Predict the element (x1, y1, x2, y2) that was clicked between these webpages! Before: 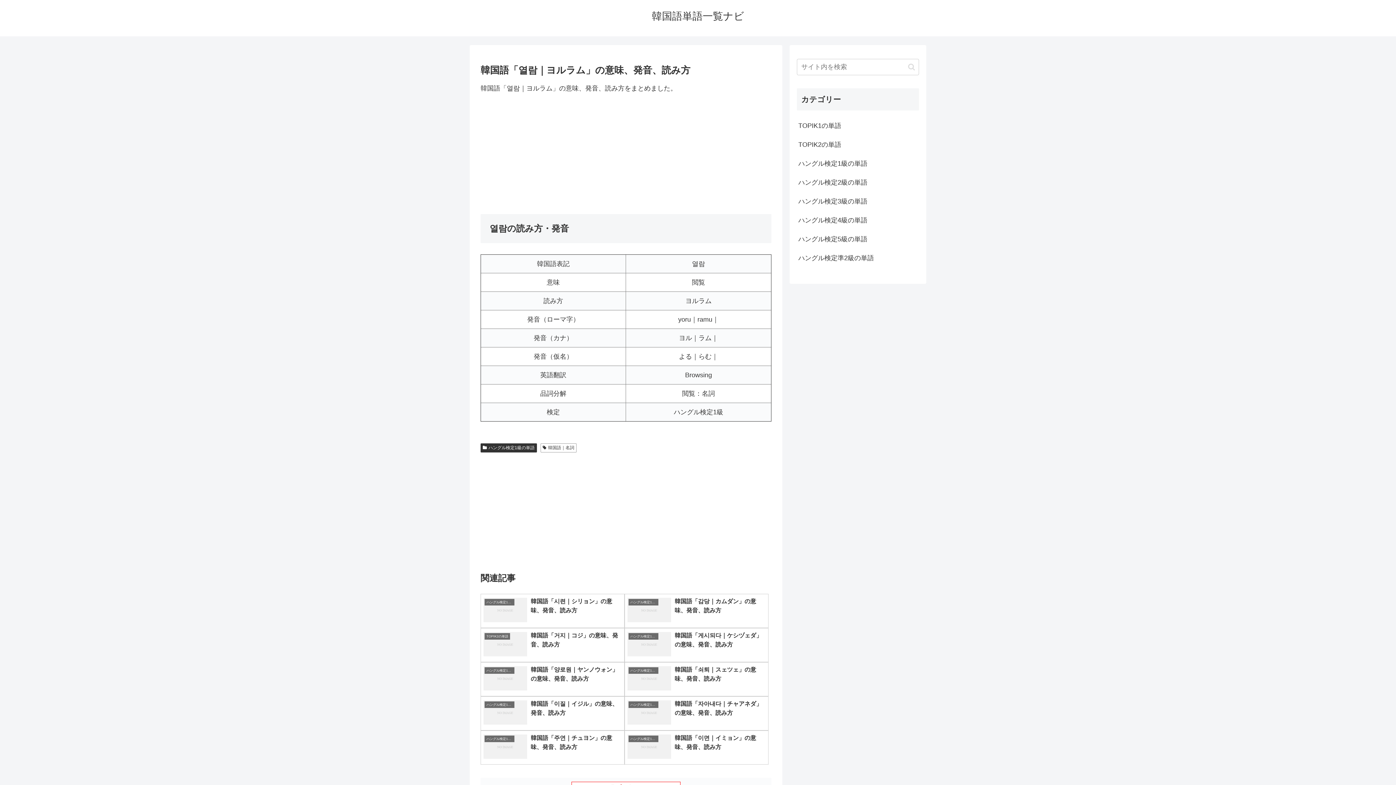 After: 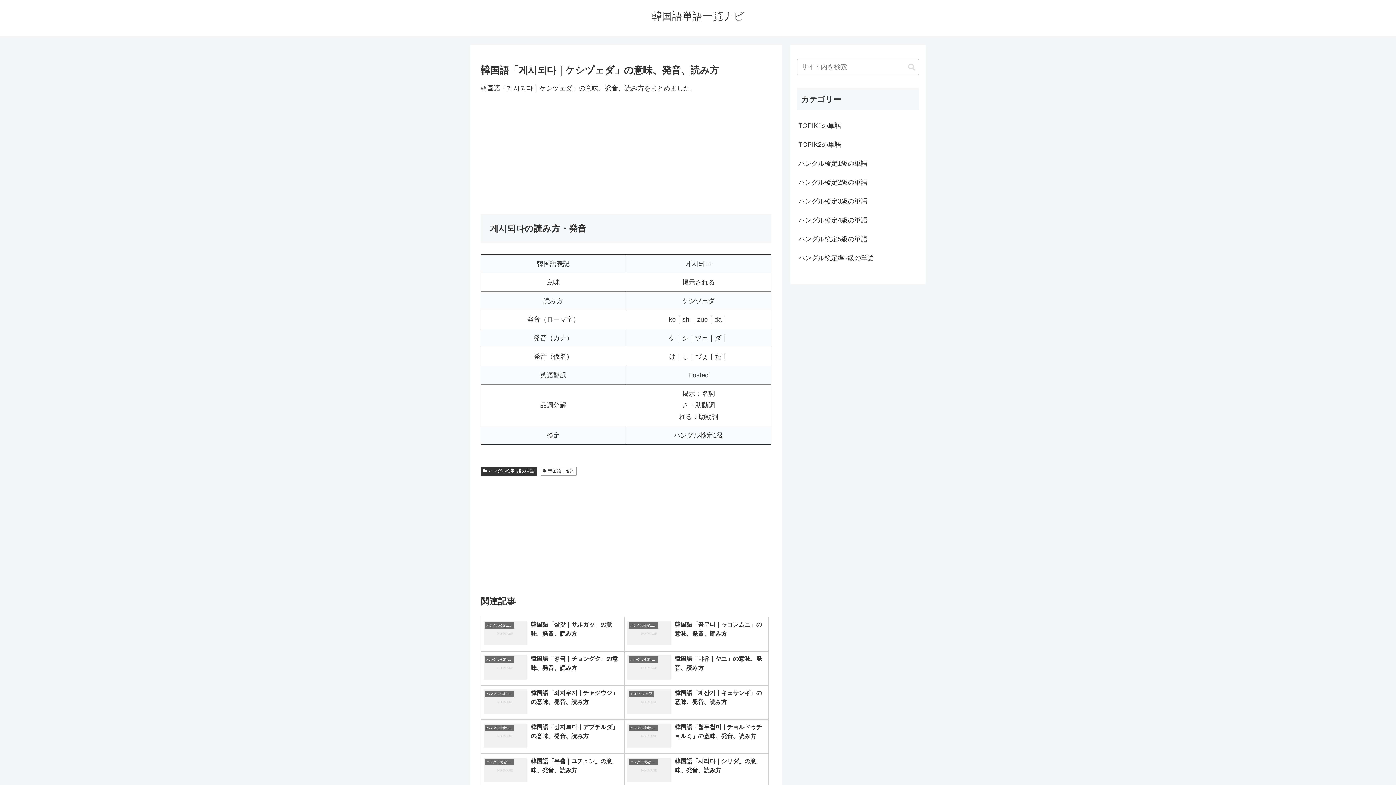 Action: bbox: (624, 628, 768, 662) label: ハングル検定1級の単語
韓国語「게시되다｜ケシヅェダ」の意味、発音、読み方